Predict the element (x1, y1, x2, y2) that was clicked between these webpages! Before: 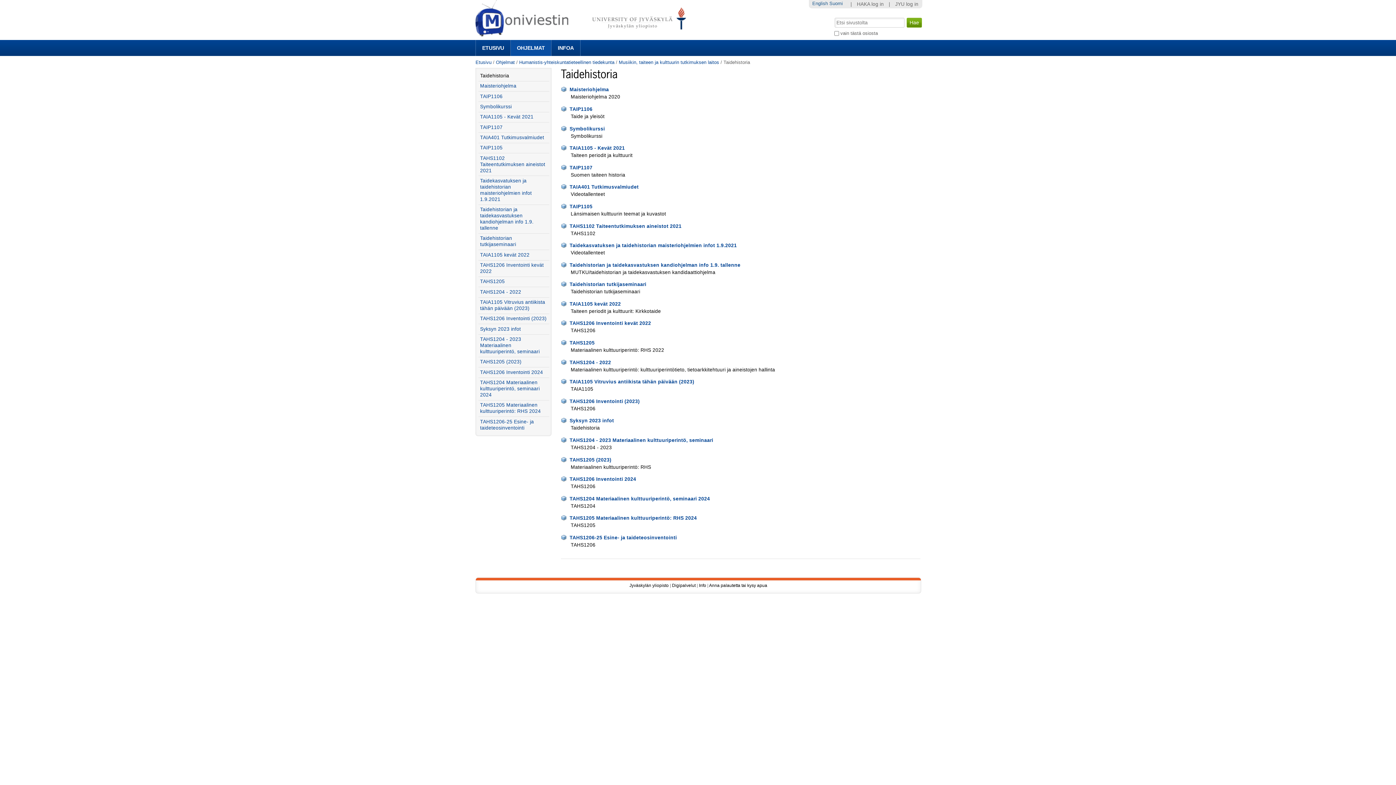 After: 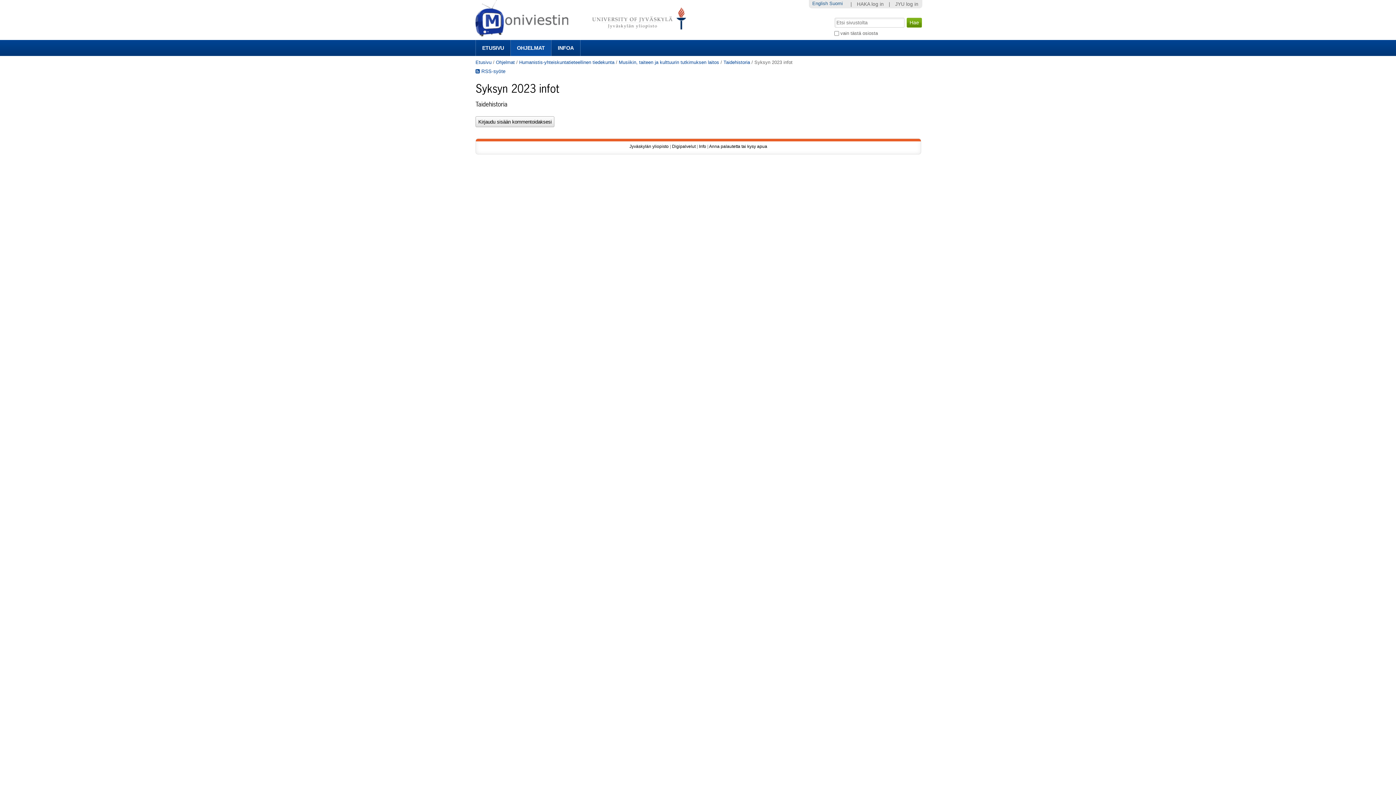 Action: label: Syksyn 2023 infot bbox: (478, 324, 549, 333)